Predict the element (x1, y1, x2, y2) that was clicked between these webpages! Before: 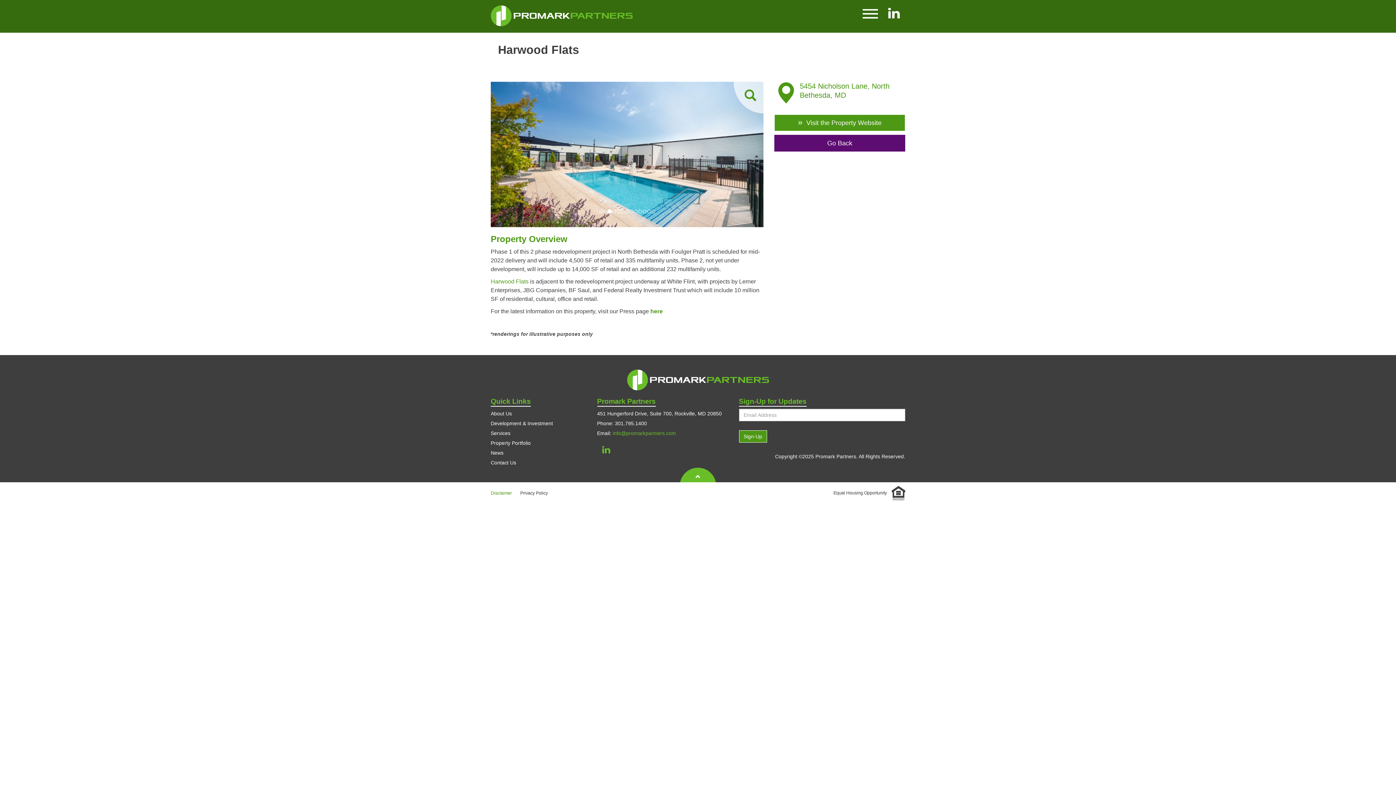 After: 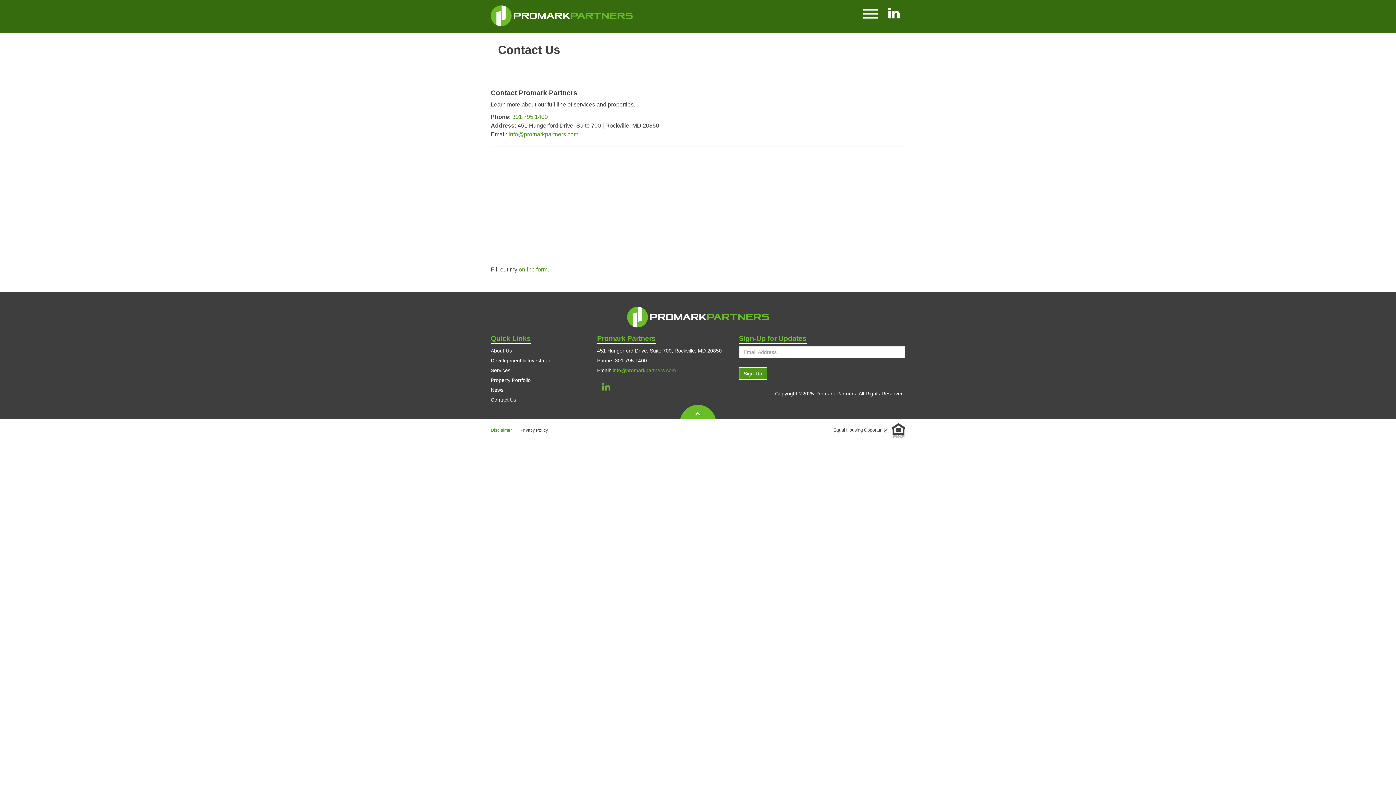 Action: bbox: (490, 460, 516, 465) label: Contact Us